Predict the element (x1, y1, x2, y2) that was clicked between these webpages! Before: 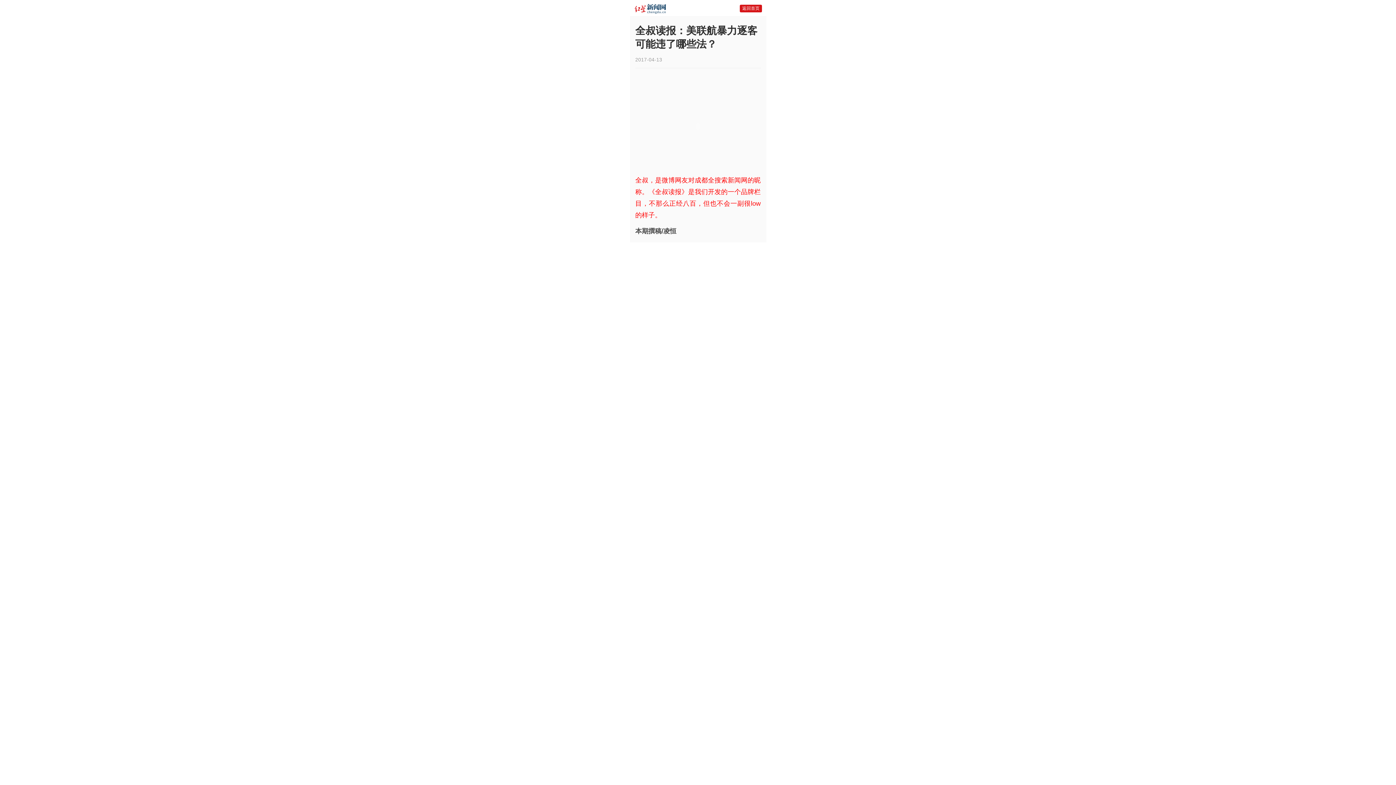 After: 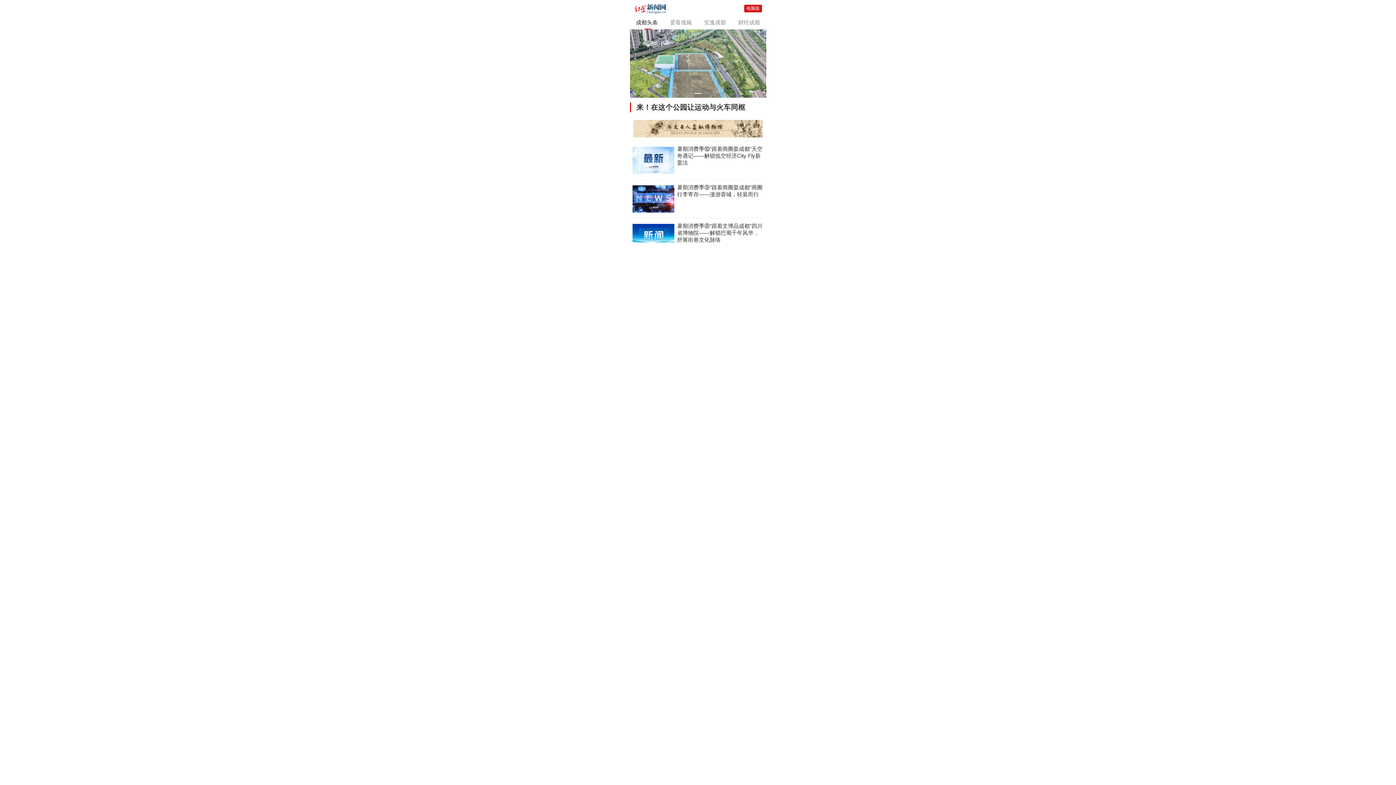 Action: label: 返回首页 bbox: (739, 4, 762, 12)